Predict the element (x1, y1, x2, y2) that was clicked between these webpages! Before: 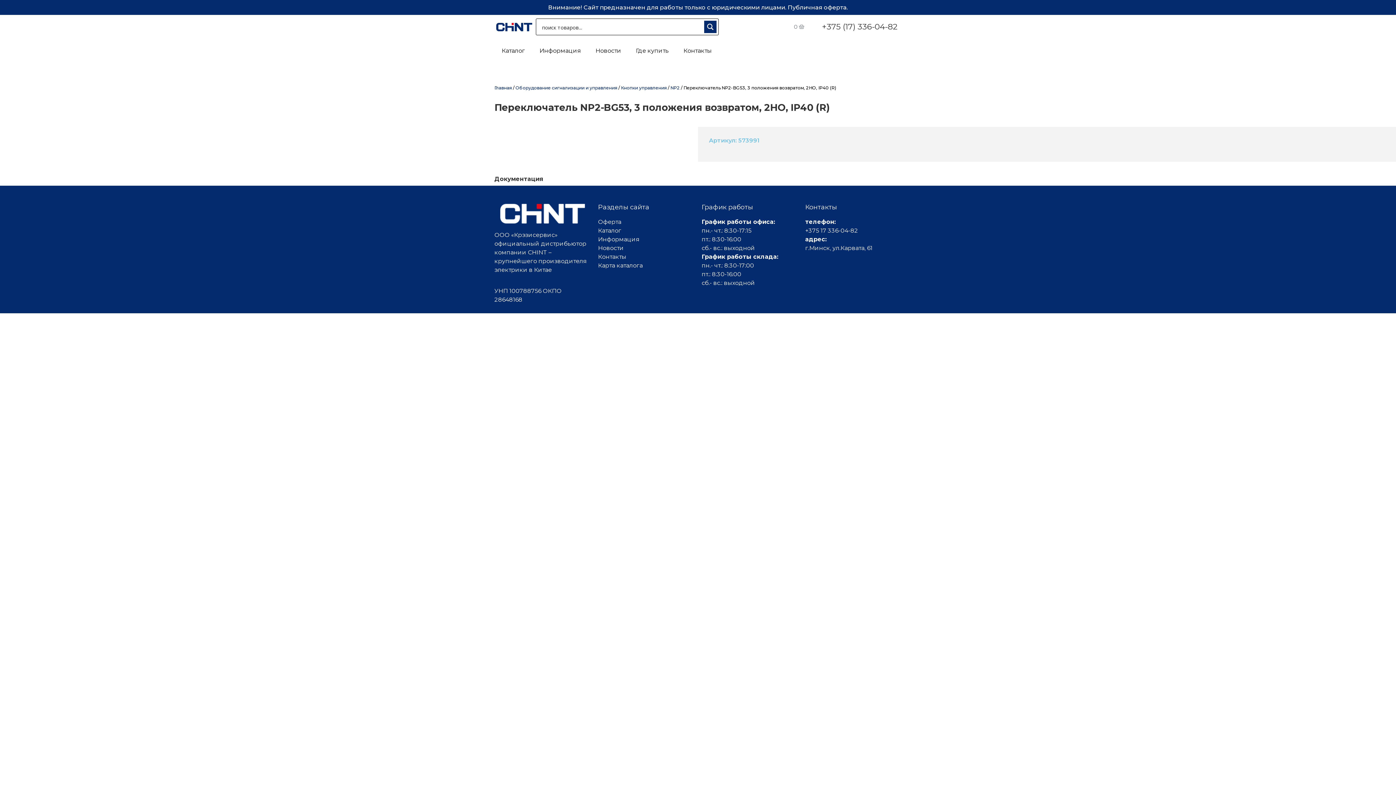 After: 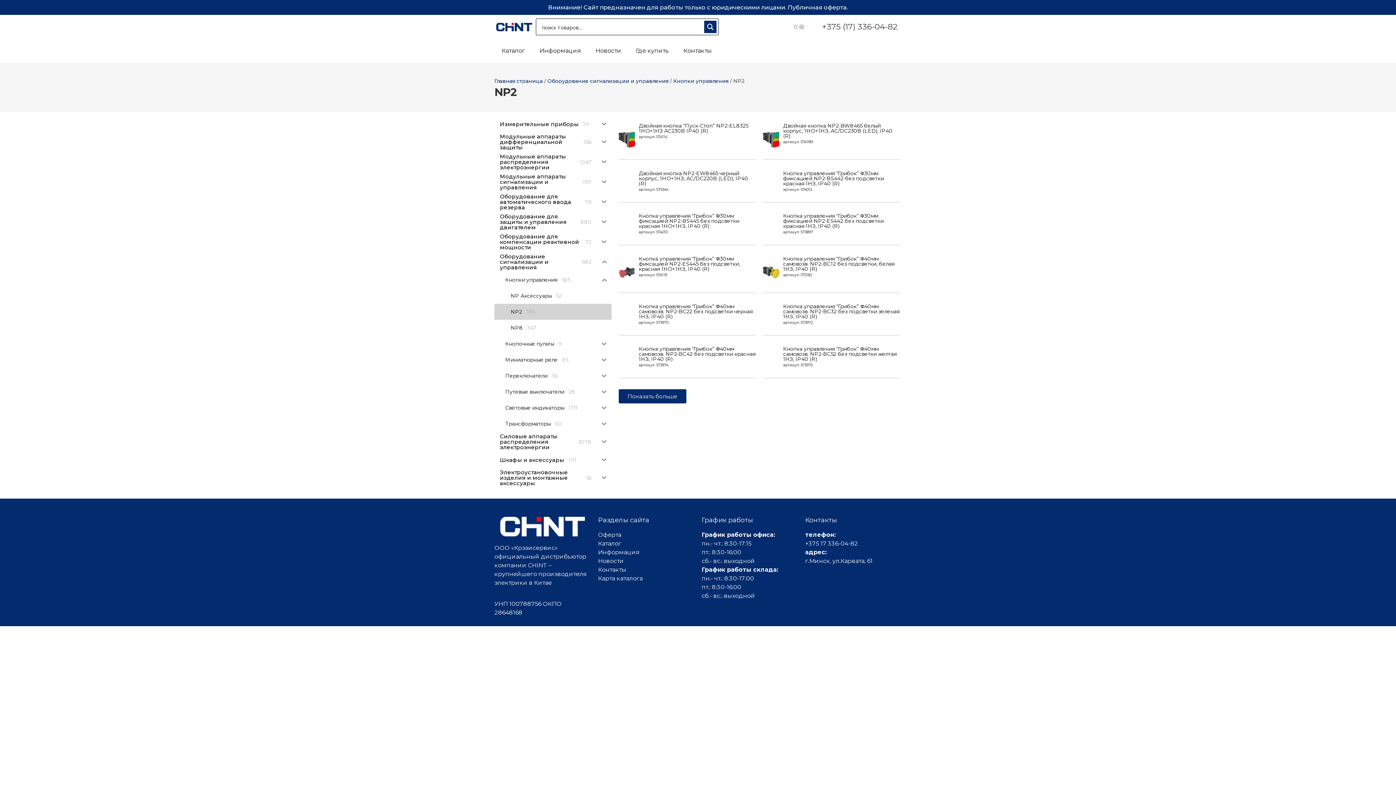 Action: label: NP2 bbox: (670, 85, 680, 90)